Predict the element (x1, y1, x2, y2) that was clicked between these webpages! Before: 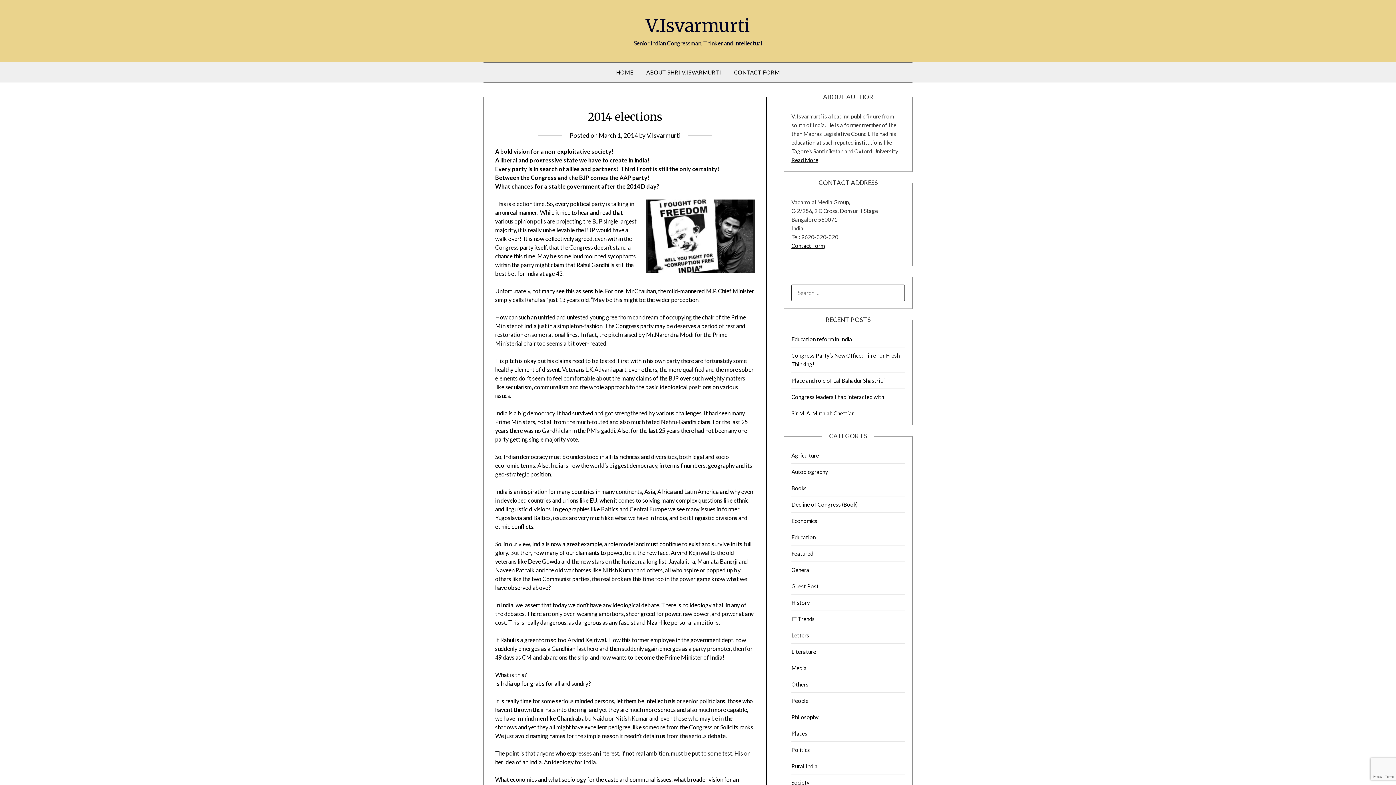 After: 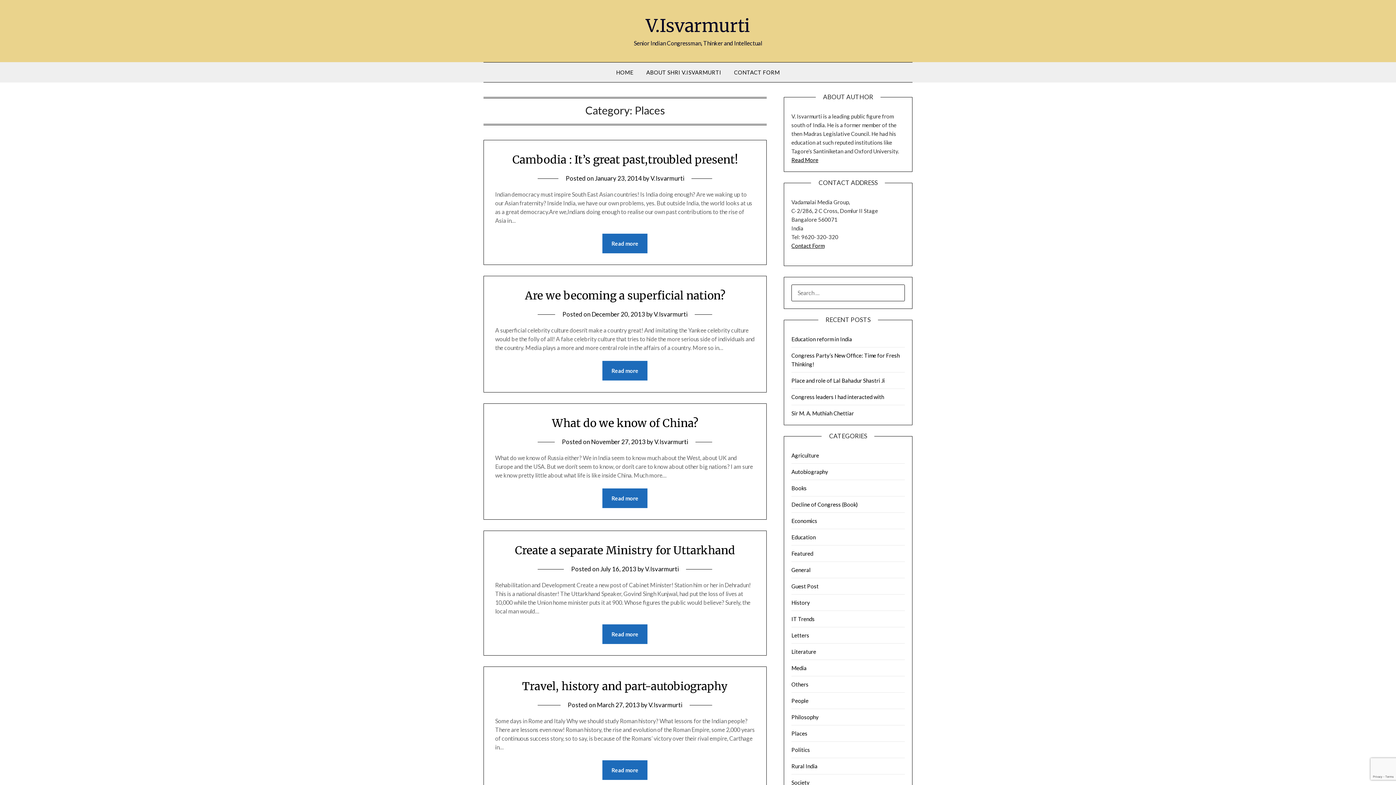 Action: label: Places bbox: (791, 730, 807, 736)